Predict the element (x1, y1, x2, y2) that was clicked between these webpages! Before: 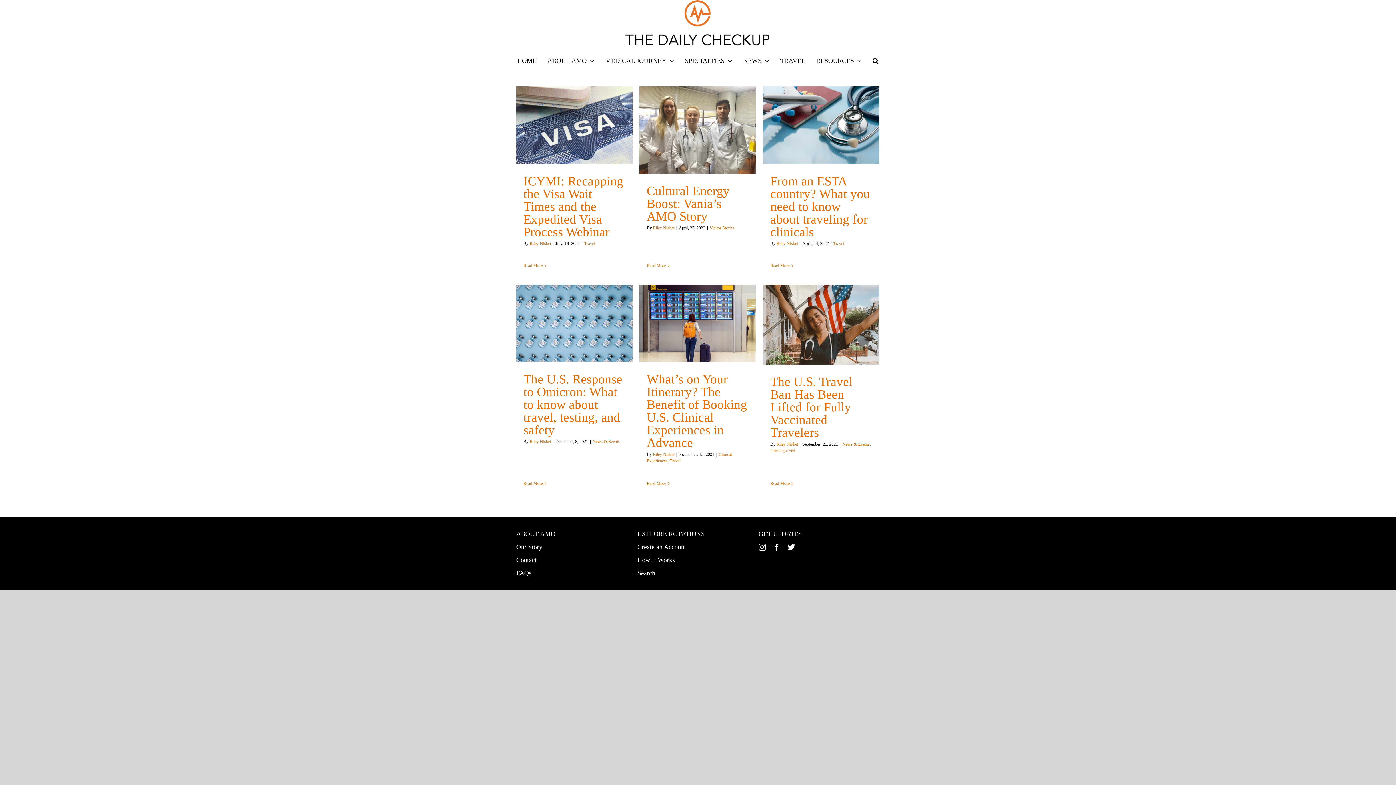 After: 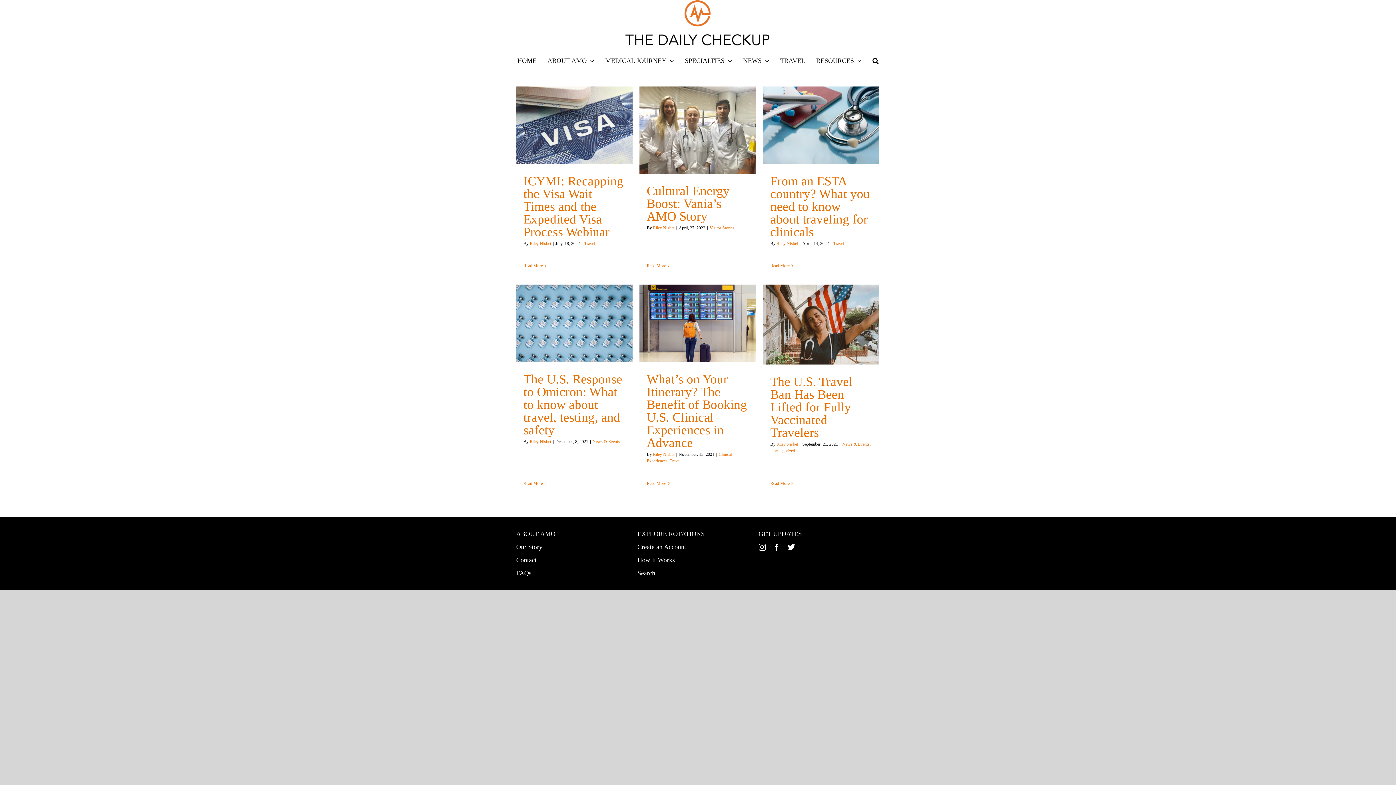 Action: bbox: (763, 86, 879, 164) label: From an ESTA country? What you need to know about traveling for clinicals